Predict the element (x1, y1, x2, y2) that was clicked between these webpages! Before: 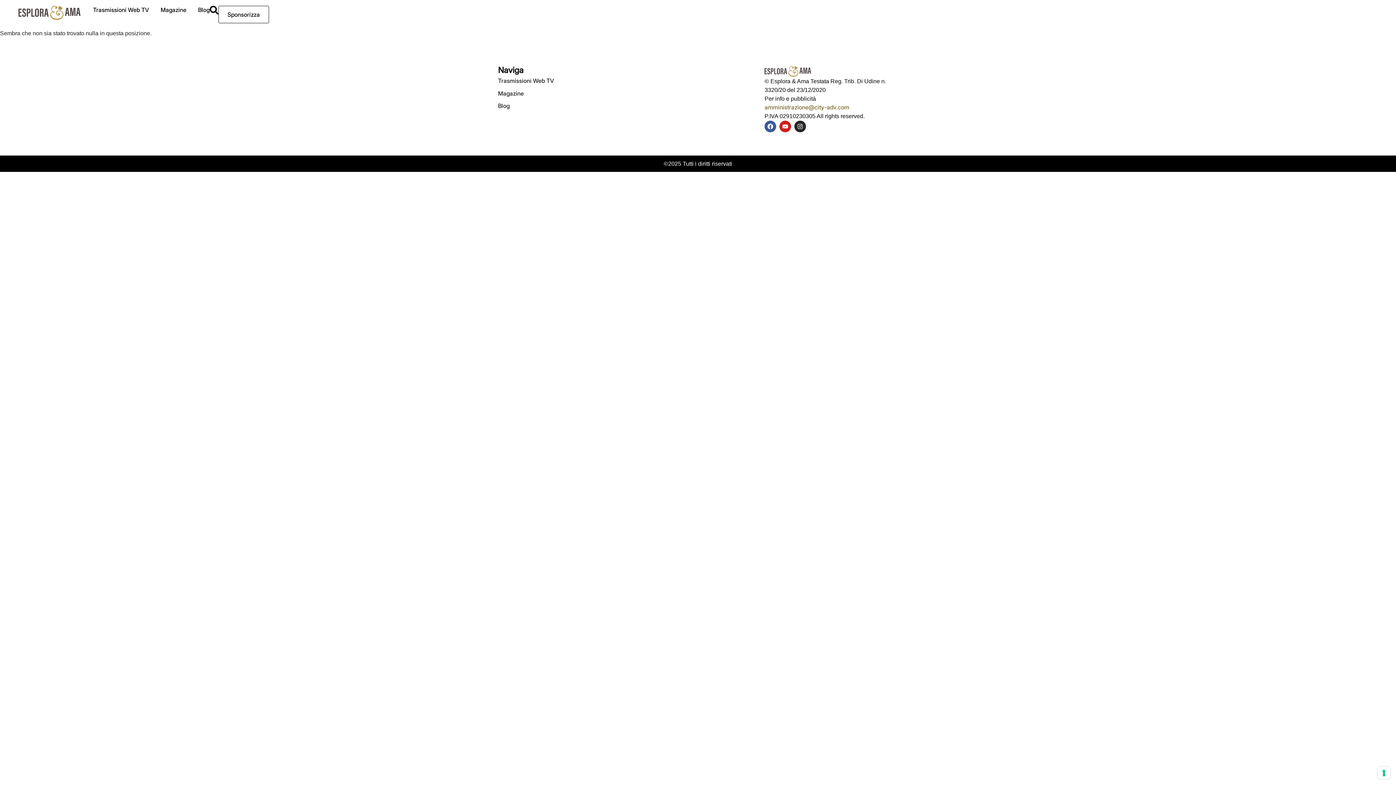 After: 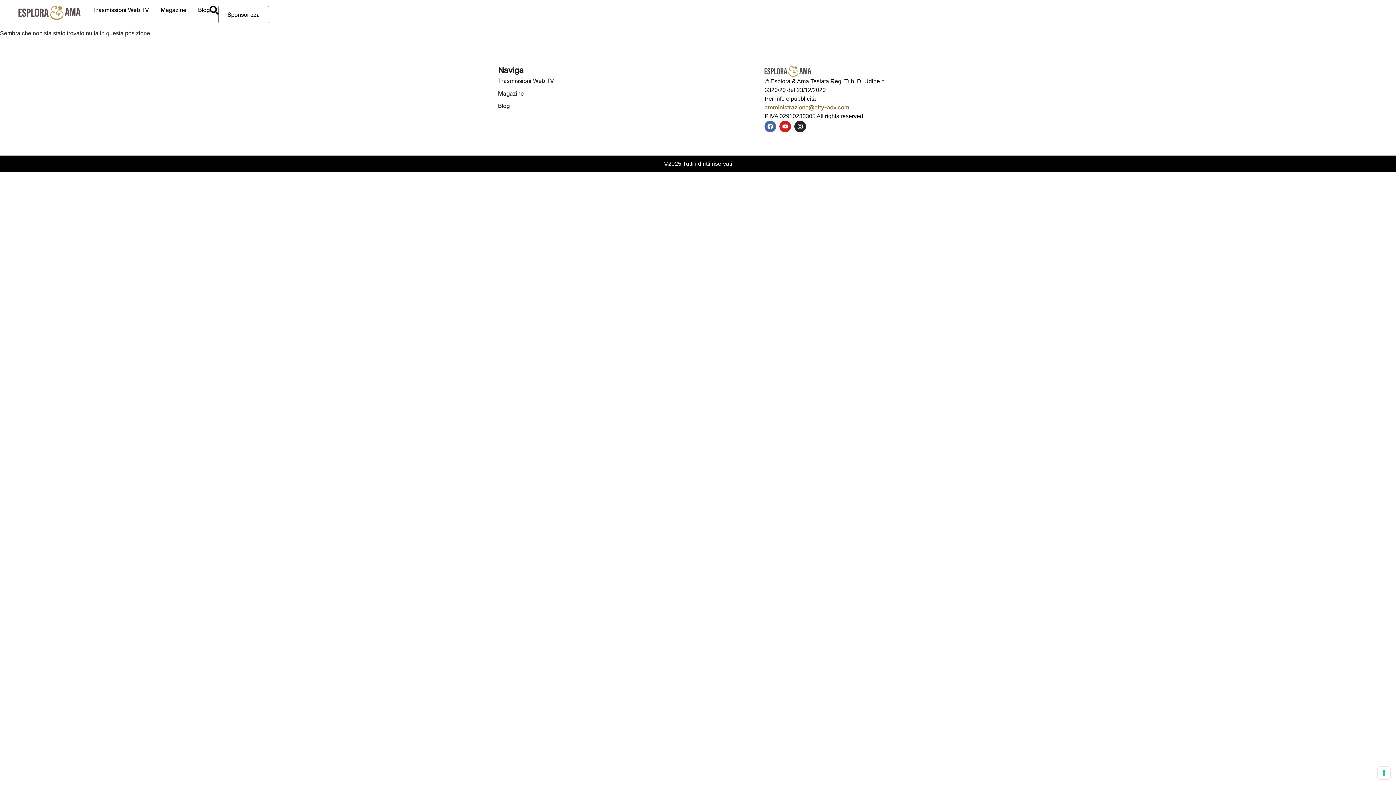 Action: label: Facebook bbox: (764, 120, 776, 132)